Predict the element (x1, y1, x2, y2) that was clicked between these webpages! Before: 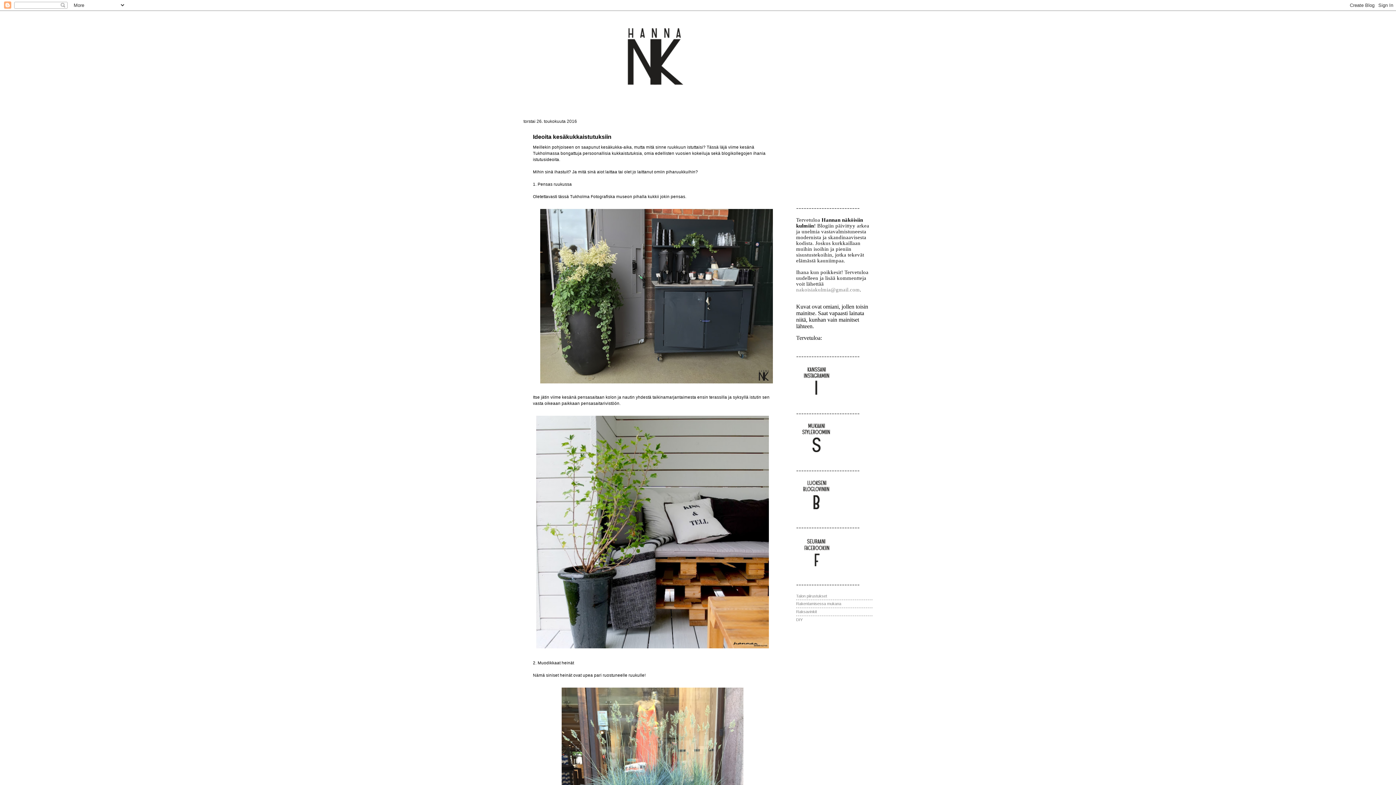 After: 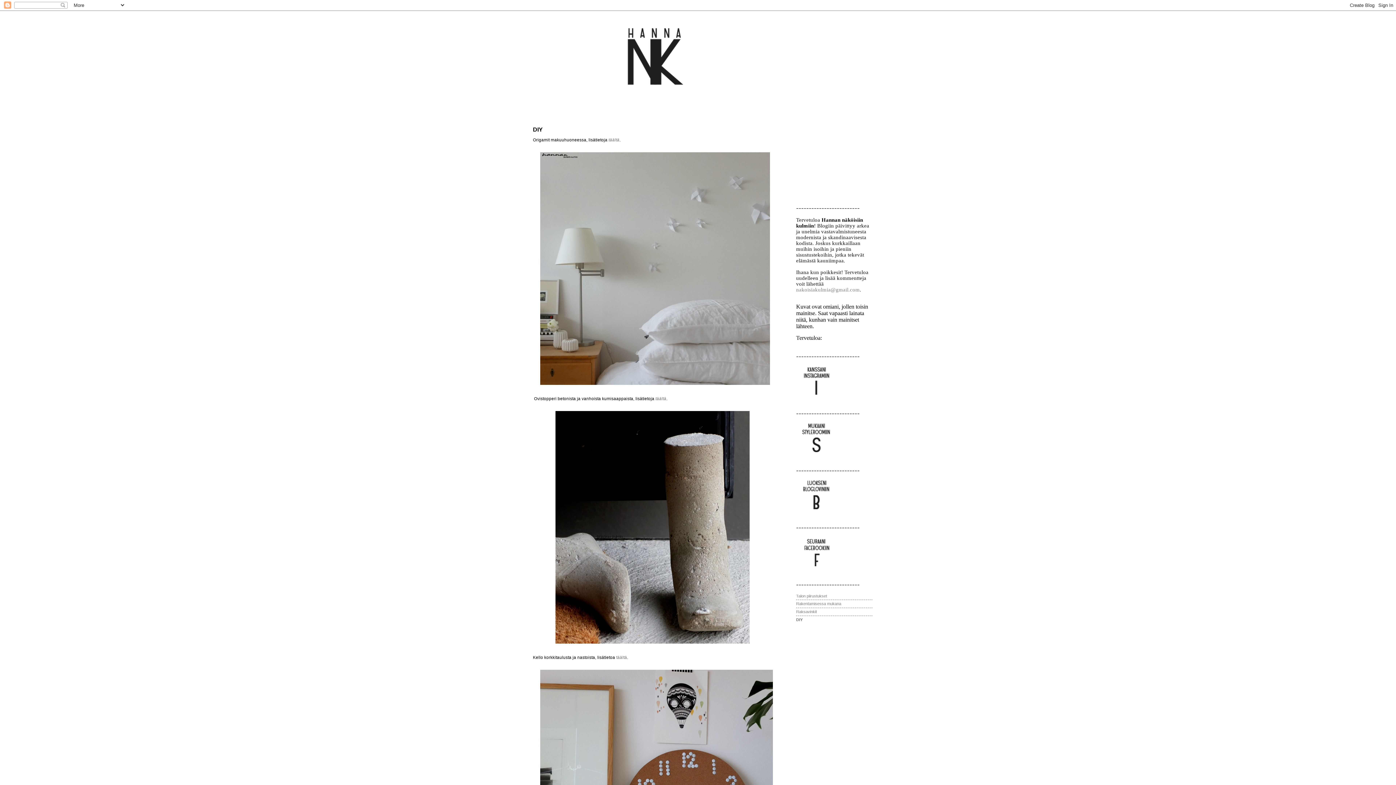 Action: label: DIY bbox: (796, 617, 802, 622)